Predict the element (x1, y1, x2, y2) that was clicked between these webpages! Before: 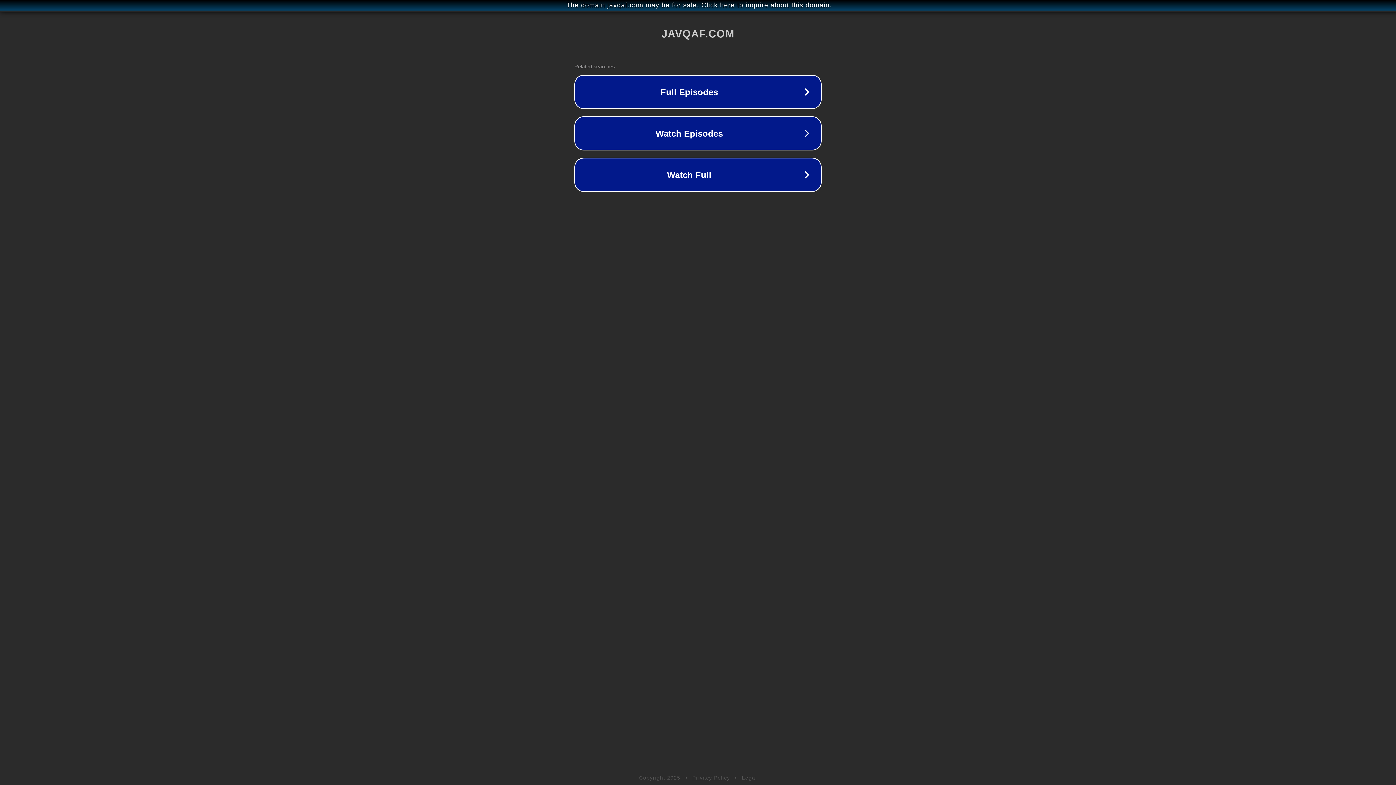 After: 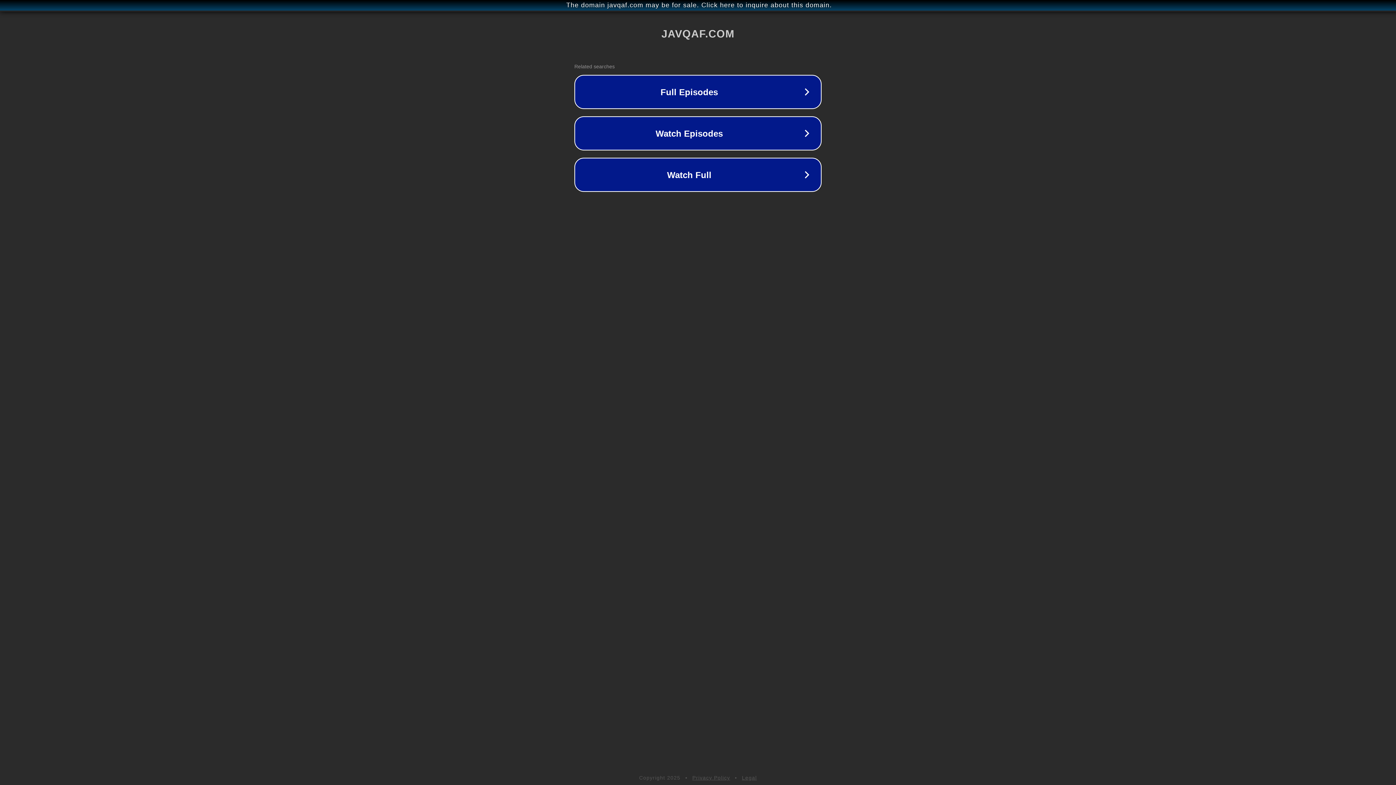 Action: label: Privacy Policy bbox: (692, 775, 730, 781)